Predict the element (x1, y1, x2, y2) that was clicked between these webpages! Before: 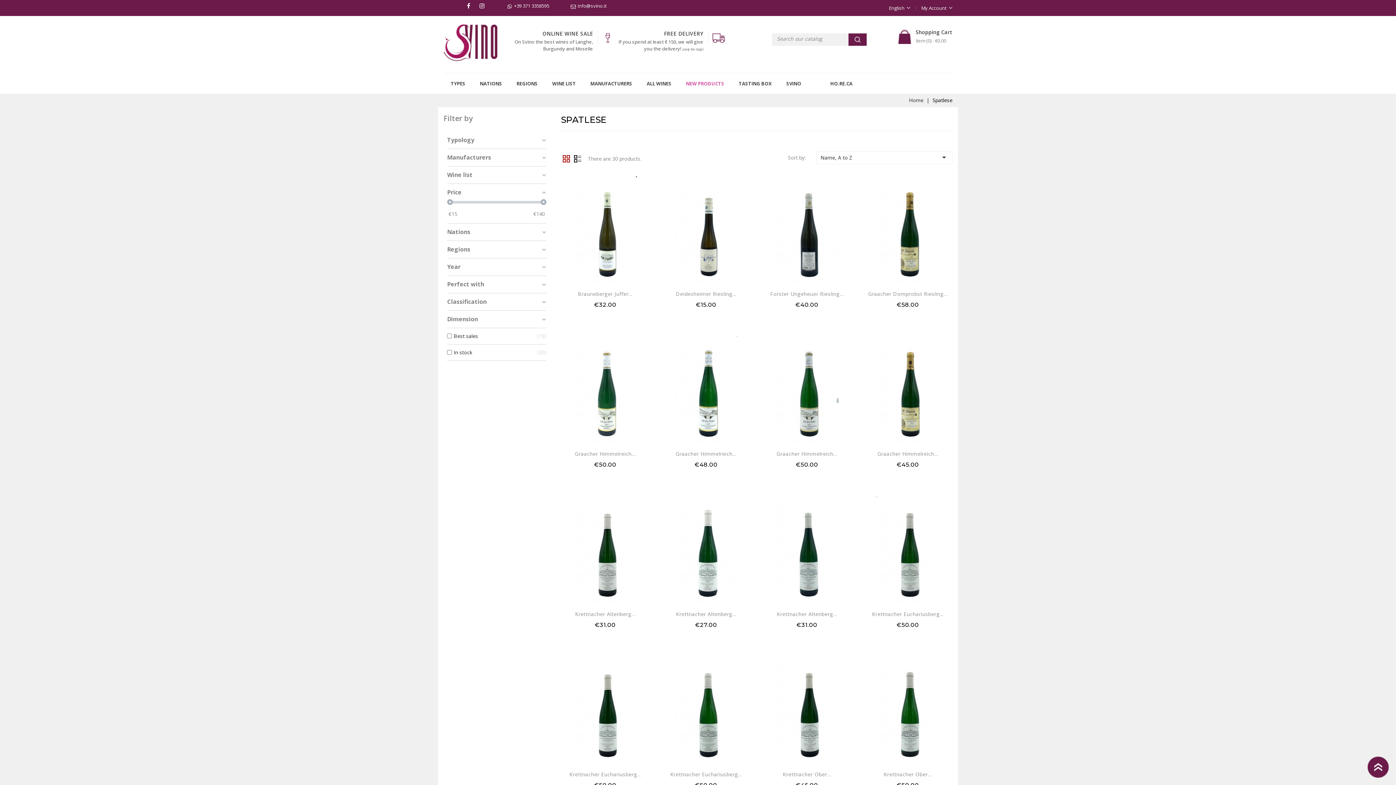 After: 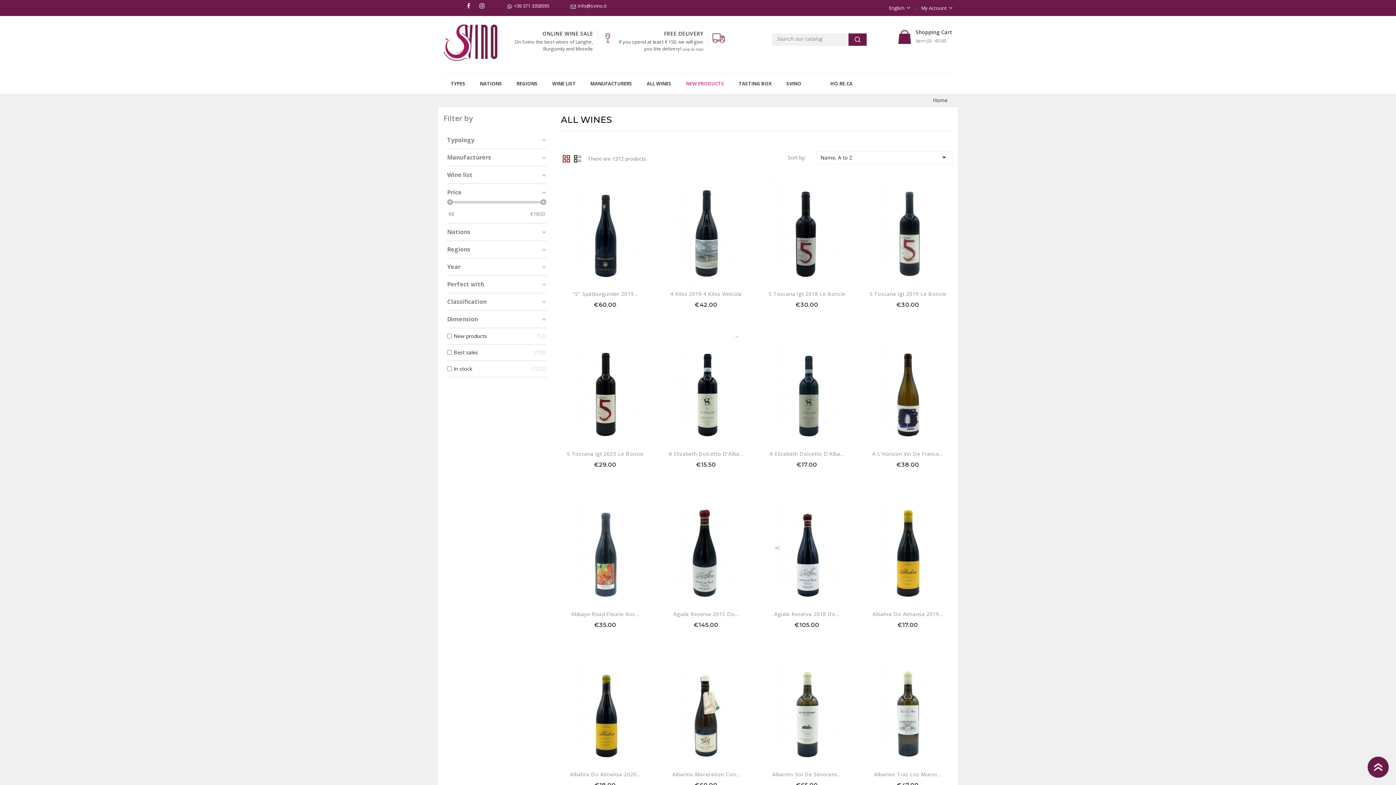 Action: label: ALL WINES bbox: (639, 73, 678, 93)